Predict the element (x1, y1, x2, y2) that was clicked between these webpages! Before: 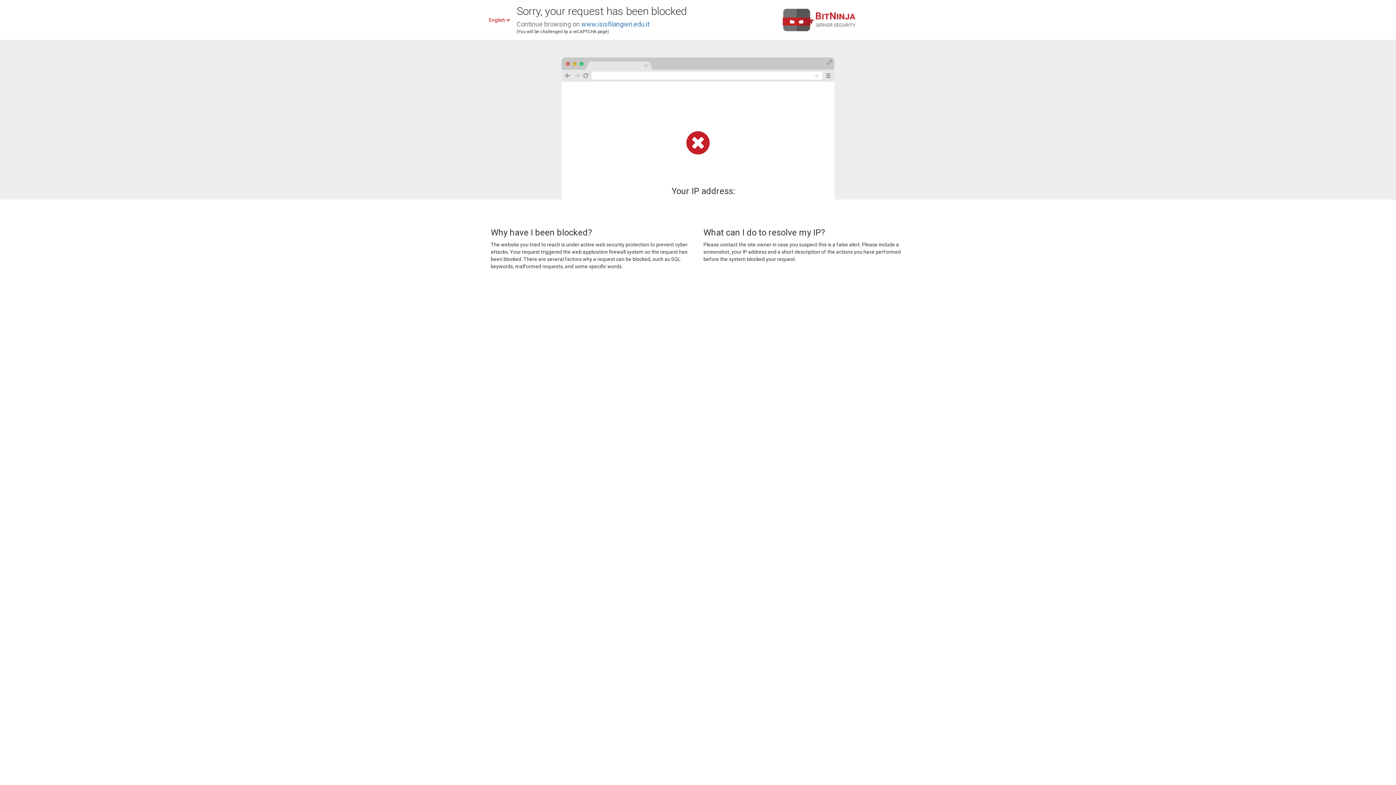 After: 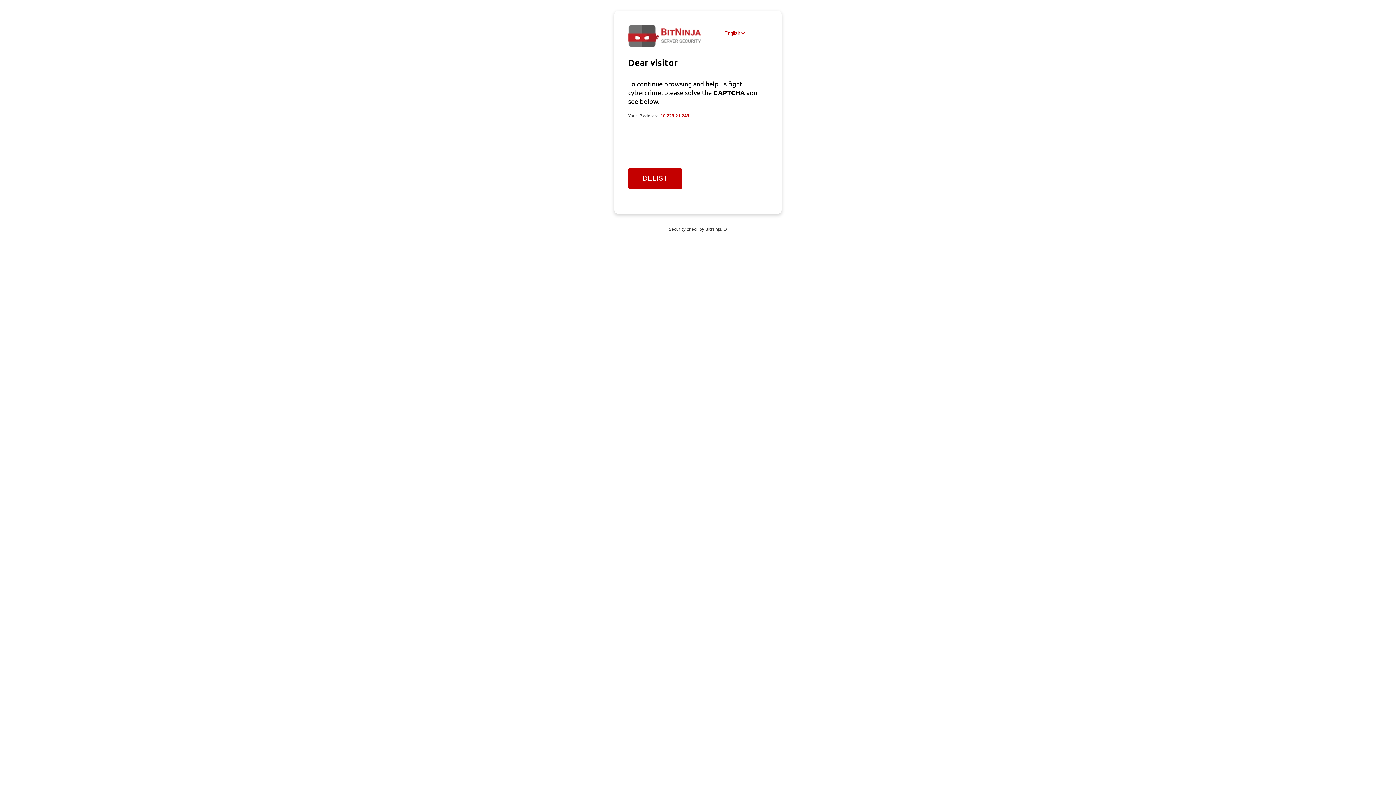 Action: label: www.isisfilangieri.edu.it bbox: (581, 20, 649, 28)